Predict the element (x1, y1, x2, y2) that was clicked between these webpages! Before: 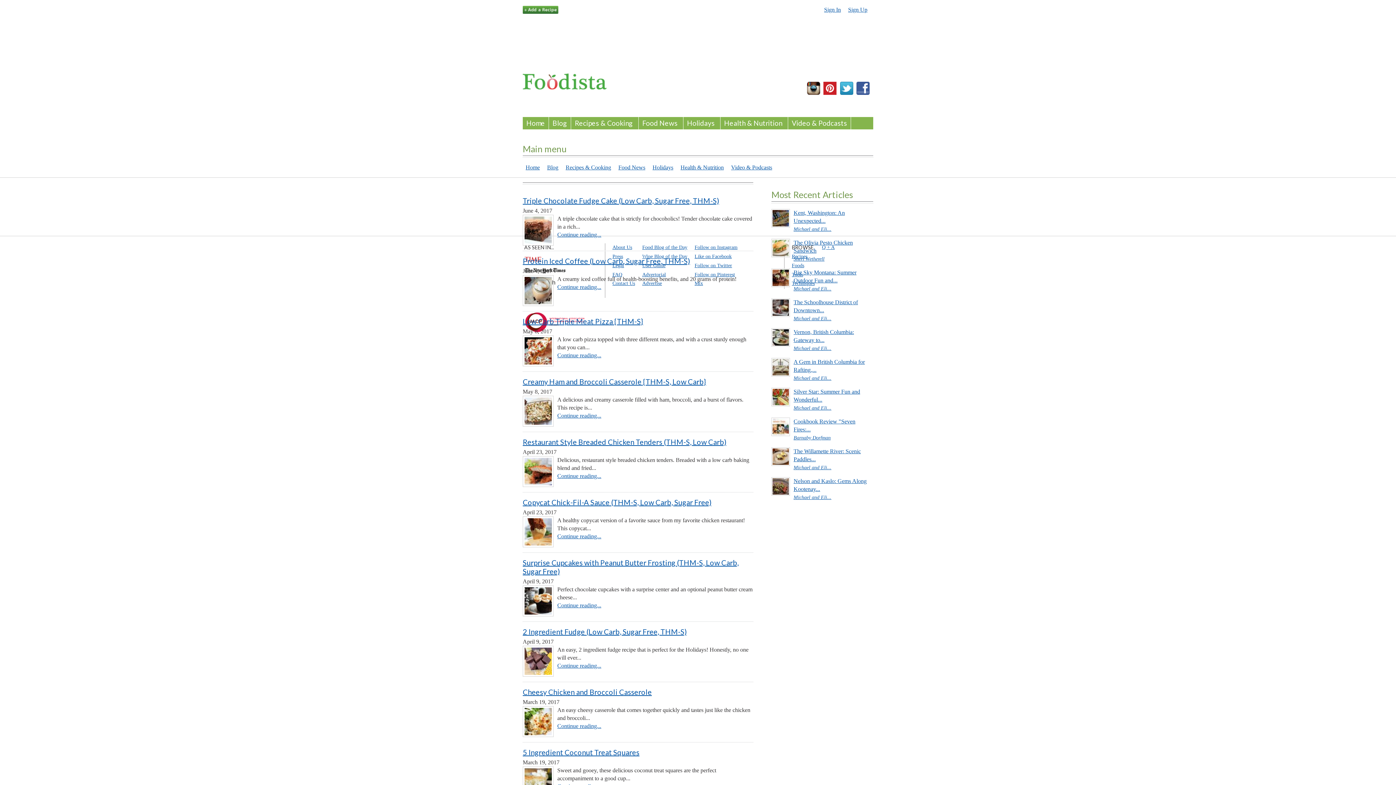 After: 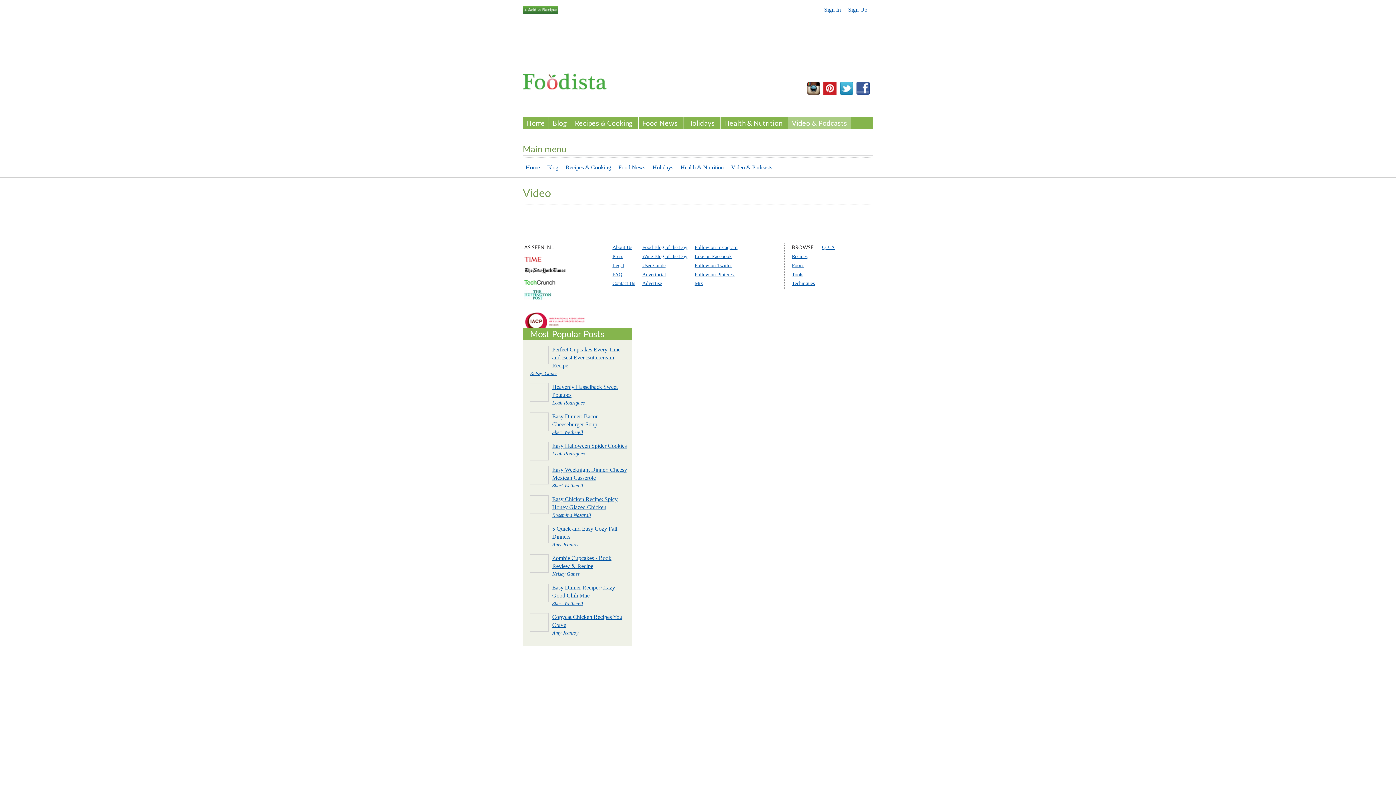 Action: label: Video & Podcasts bbox: (731, 164, 772, 170)